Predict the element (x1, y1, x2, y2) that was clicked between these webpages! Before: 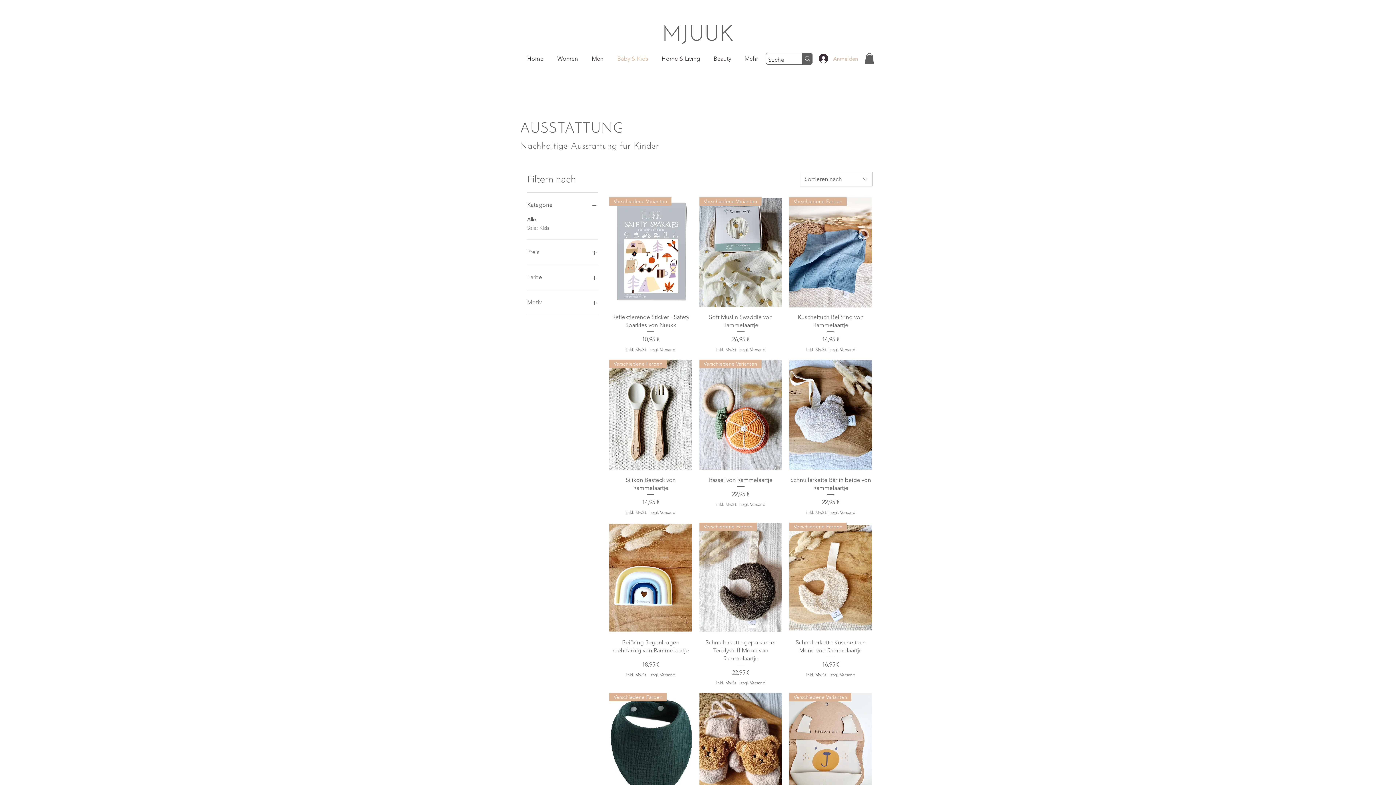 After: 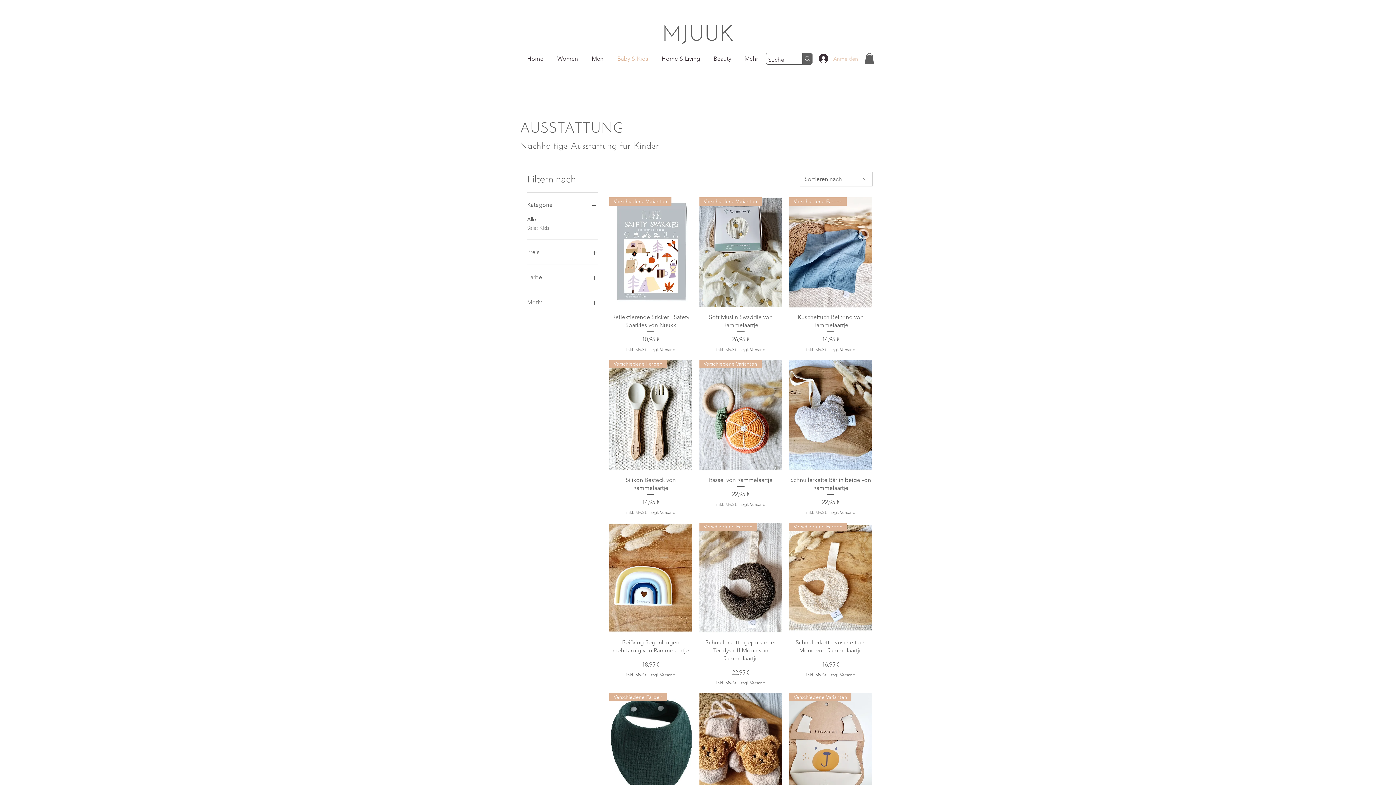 Action: label: Anmelden bbox: (813, 51, 839, 65)